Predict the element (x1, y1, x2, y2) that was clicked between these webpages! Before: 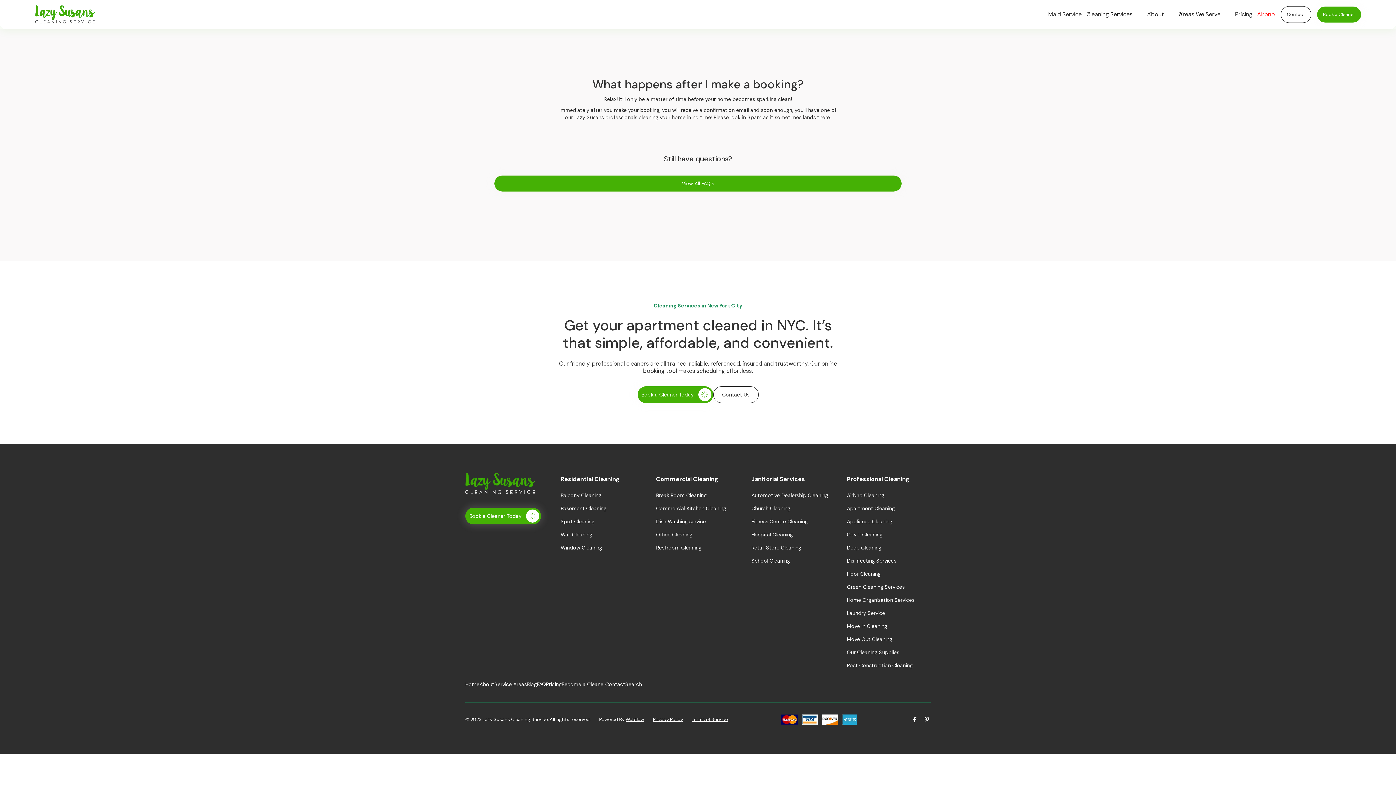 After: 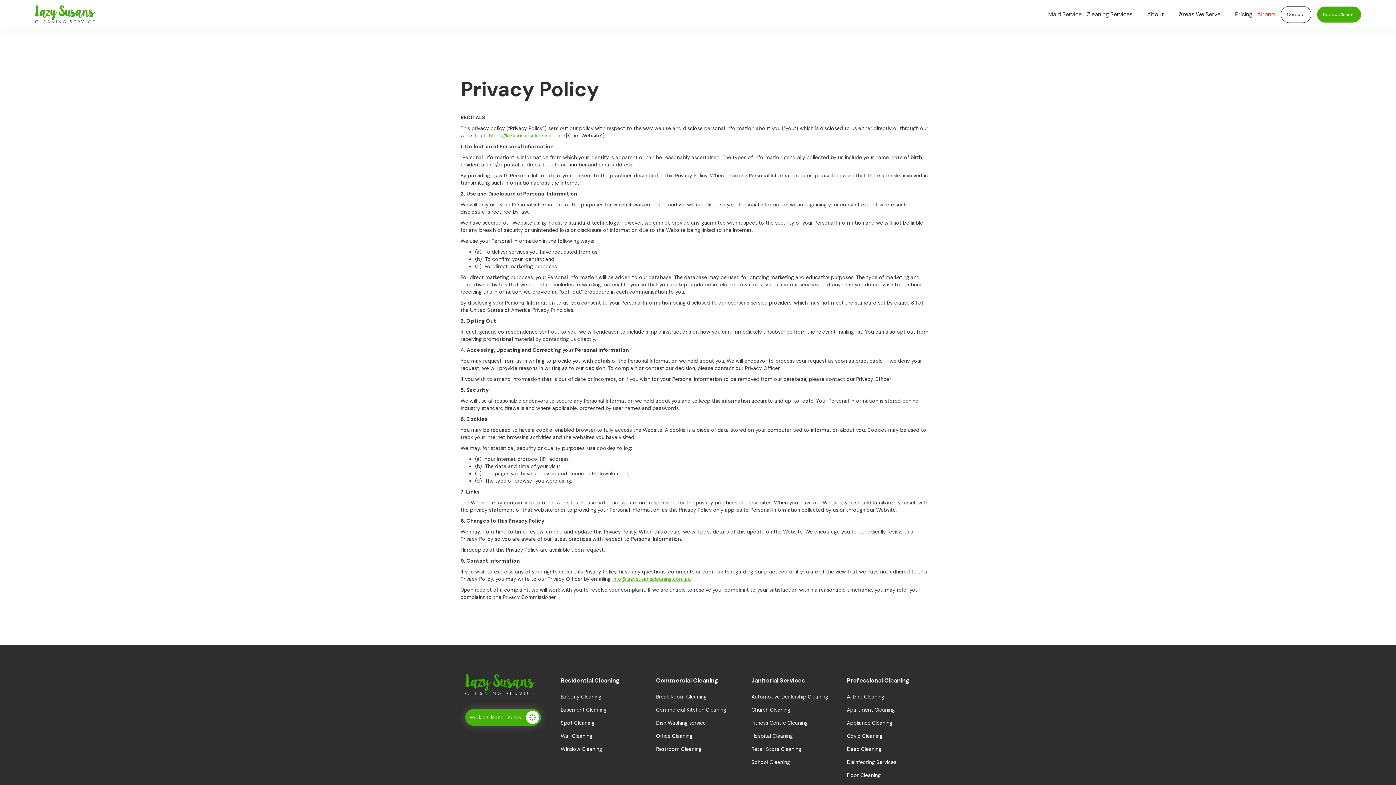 Action: bbox: (653, 716, 683, 723) label: Privacy Policy